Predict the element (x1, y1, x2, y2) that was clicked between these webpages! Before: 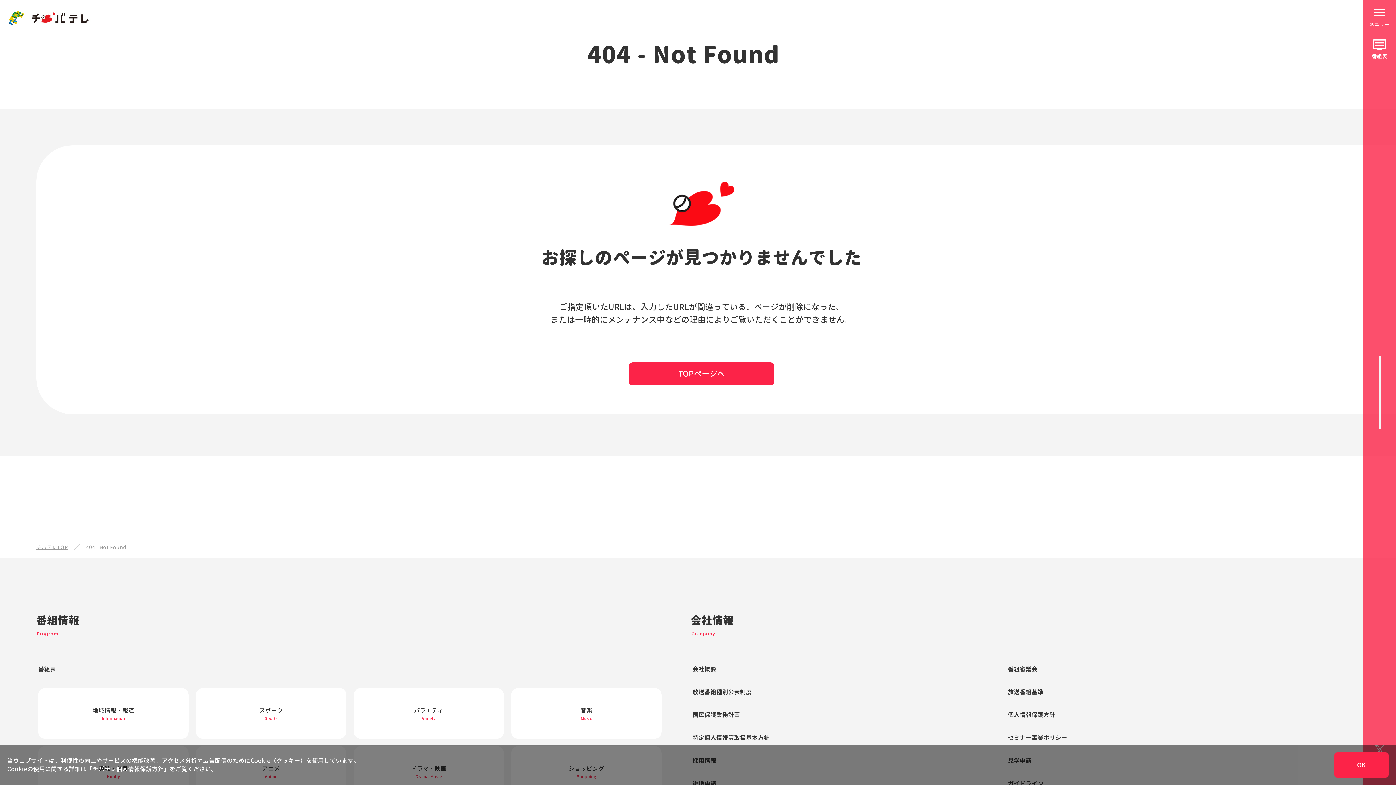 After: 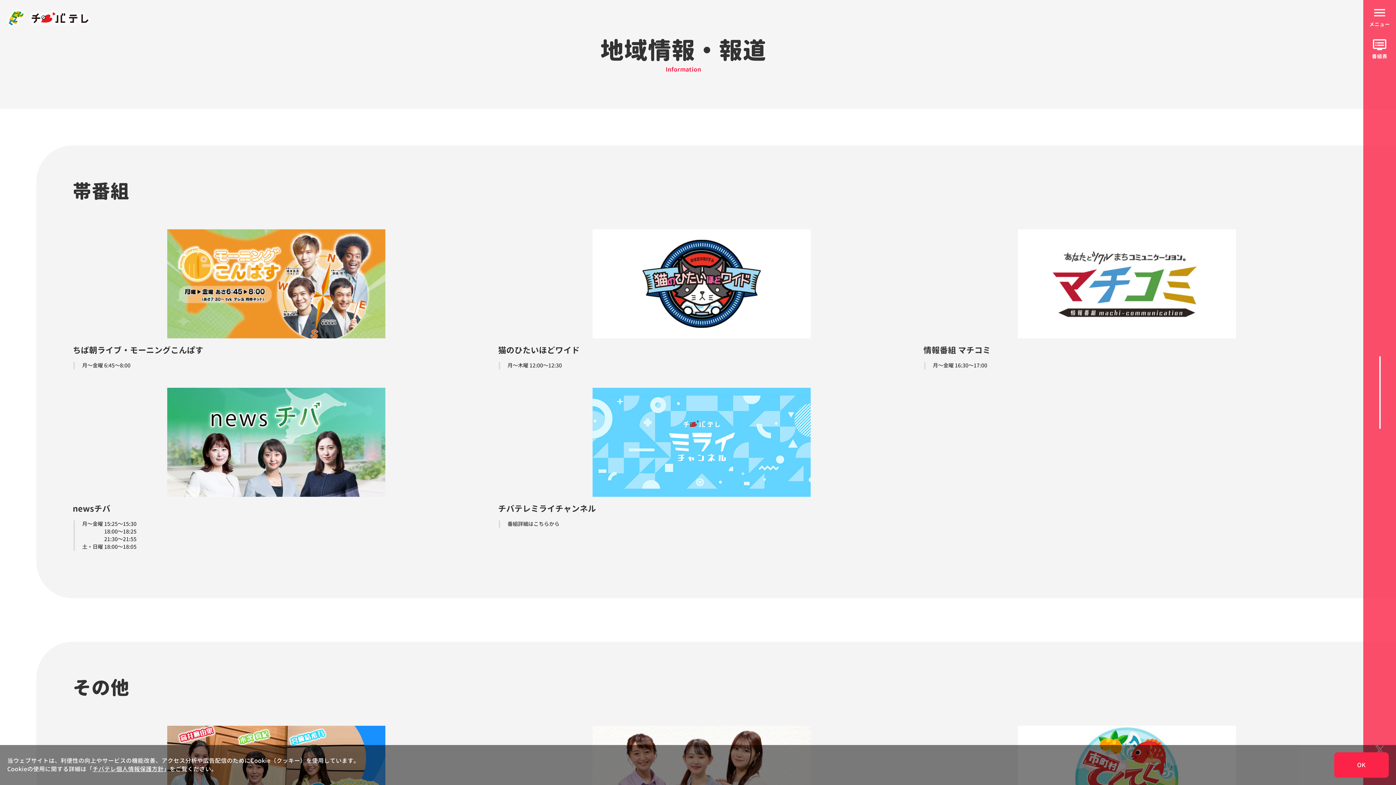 Action: label: 地域情報・報道
Information bbox: (38, 688, 188, 739)